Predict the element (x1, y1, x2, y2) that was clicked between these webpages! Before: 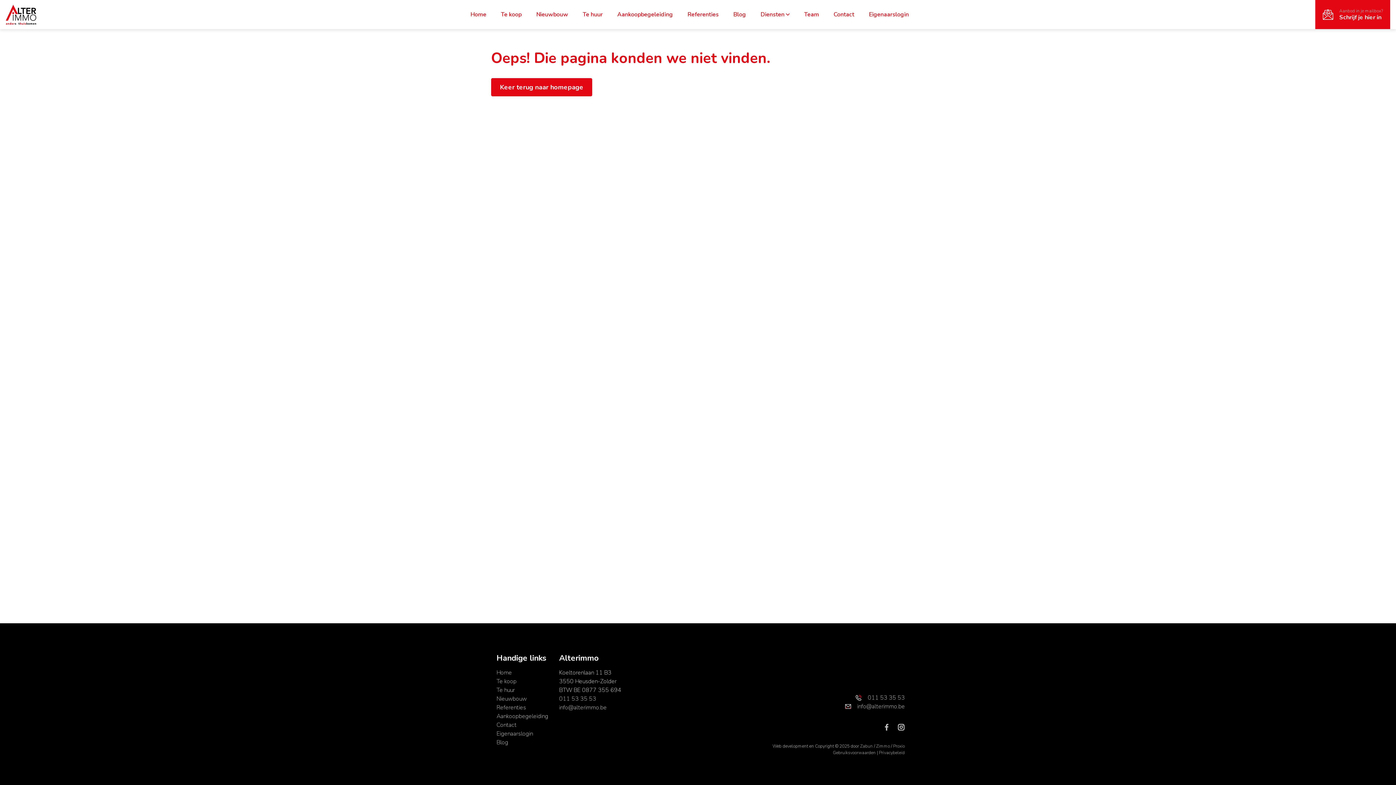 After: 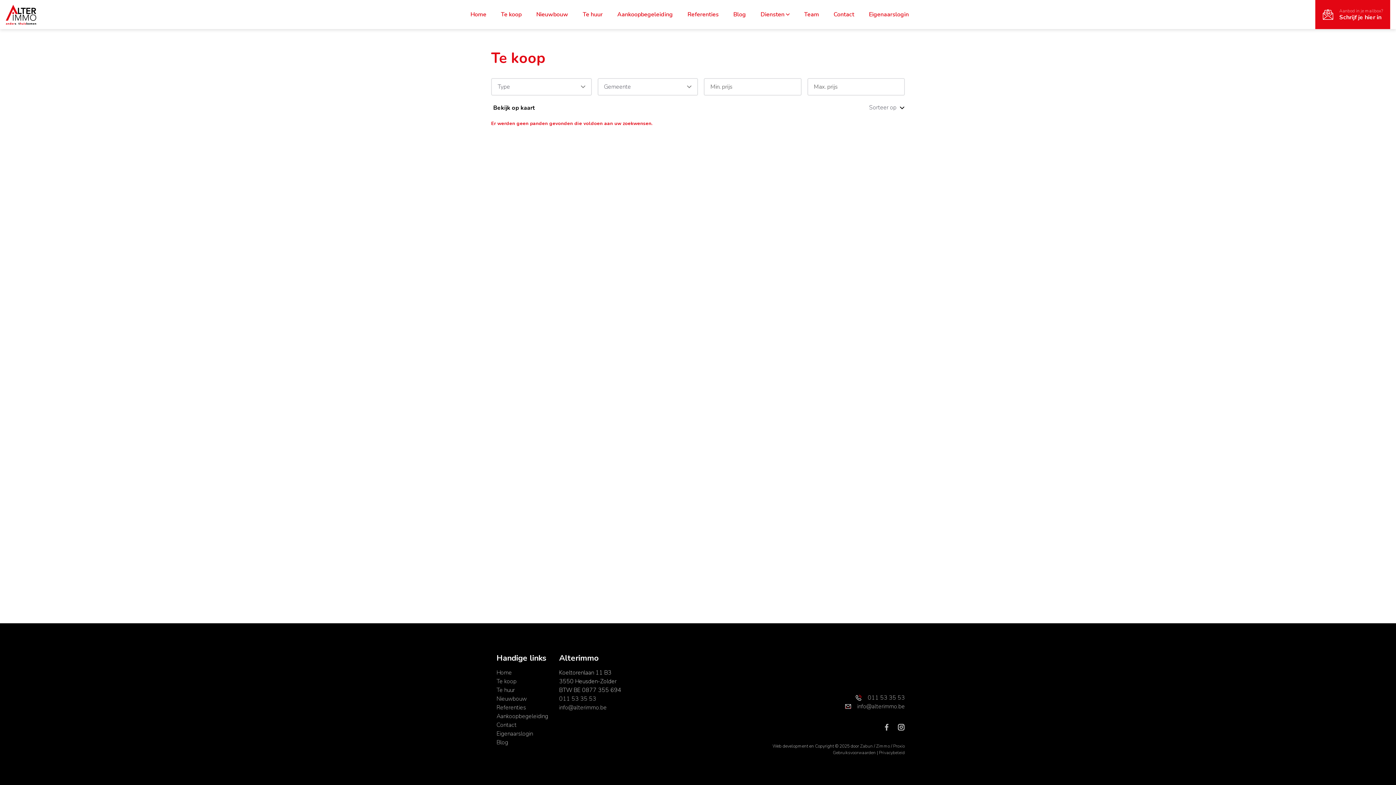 Action: label: Te koop bbox: (501, 10, 521, 18)